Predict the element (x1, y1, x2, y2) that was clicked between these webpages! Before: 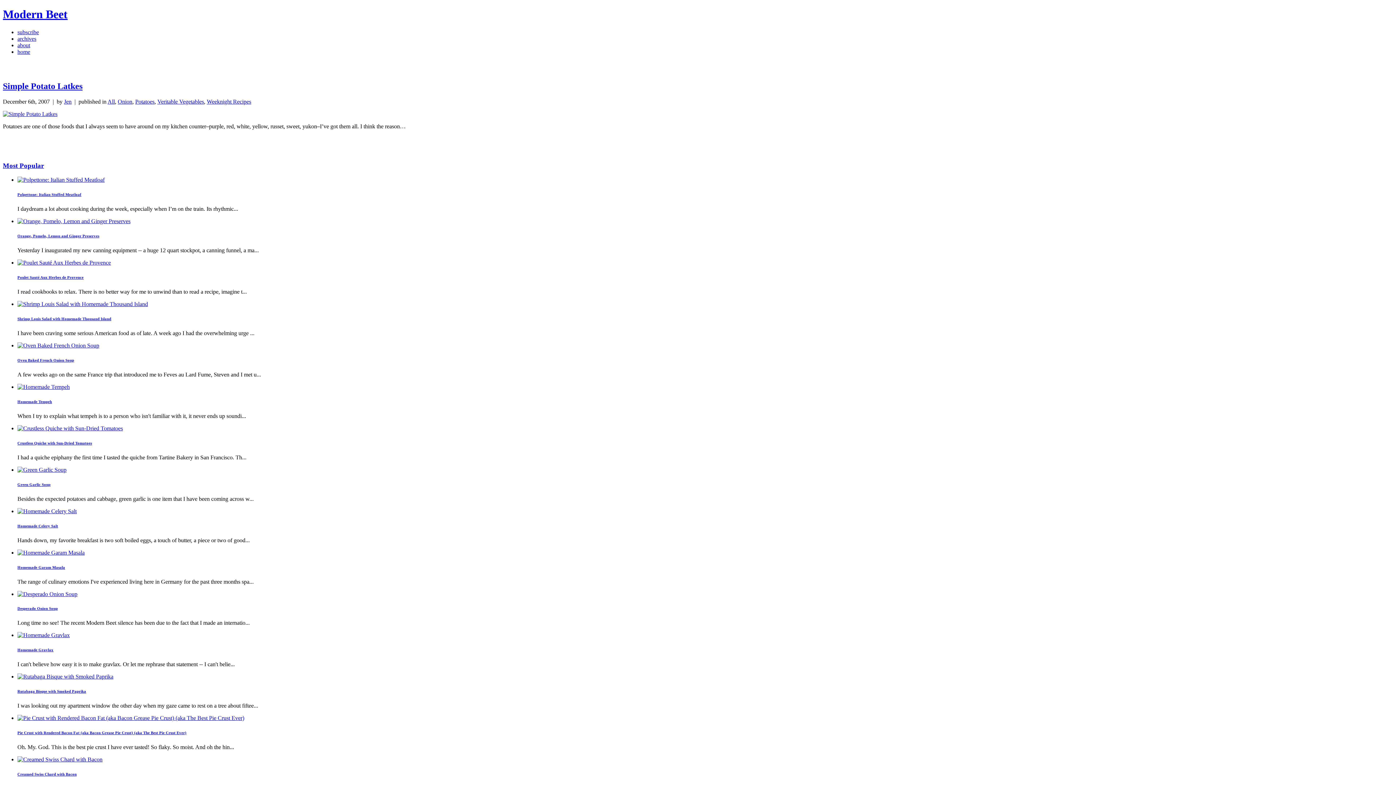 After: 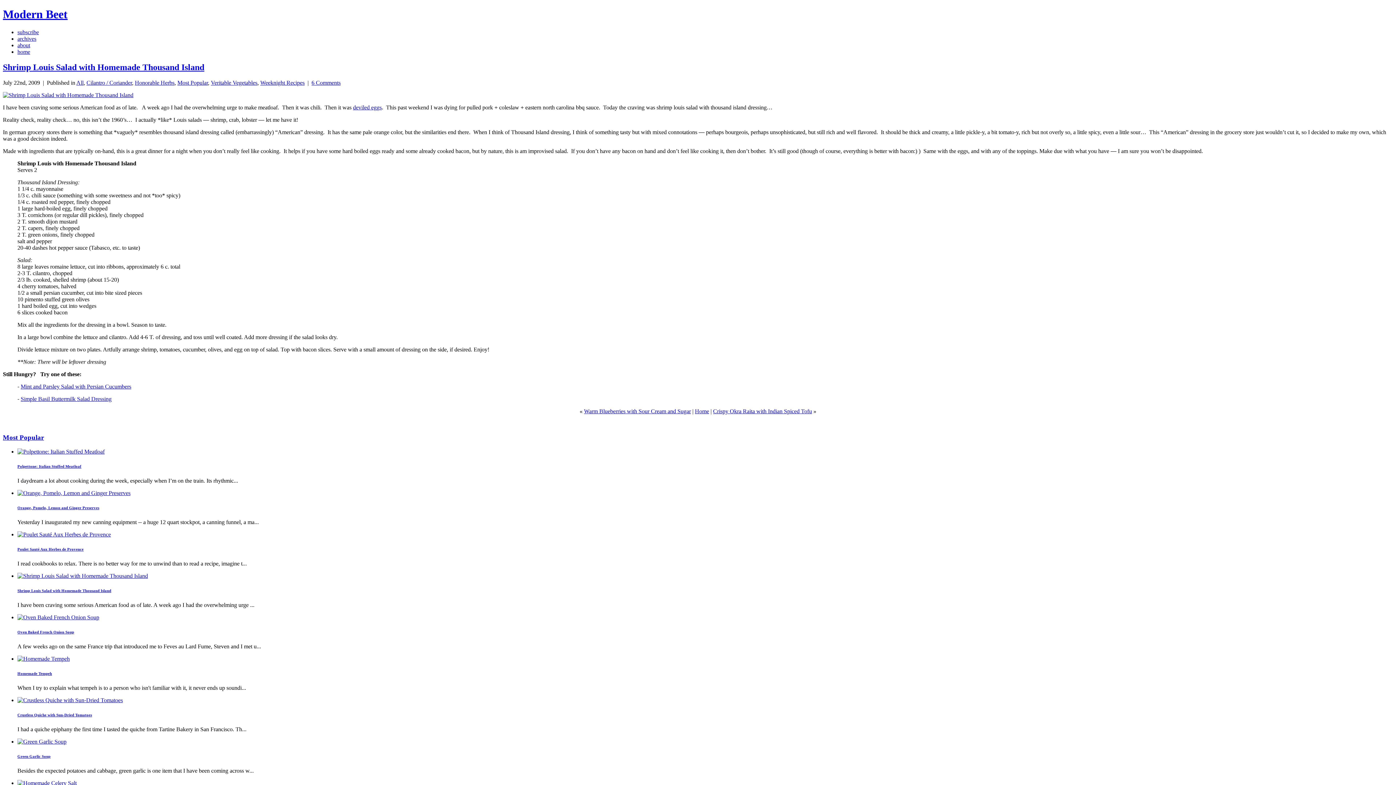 Action: bbox: (17, 301, 148, 307)